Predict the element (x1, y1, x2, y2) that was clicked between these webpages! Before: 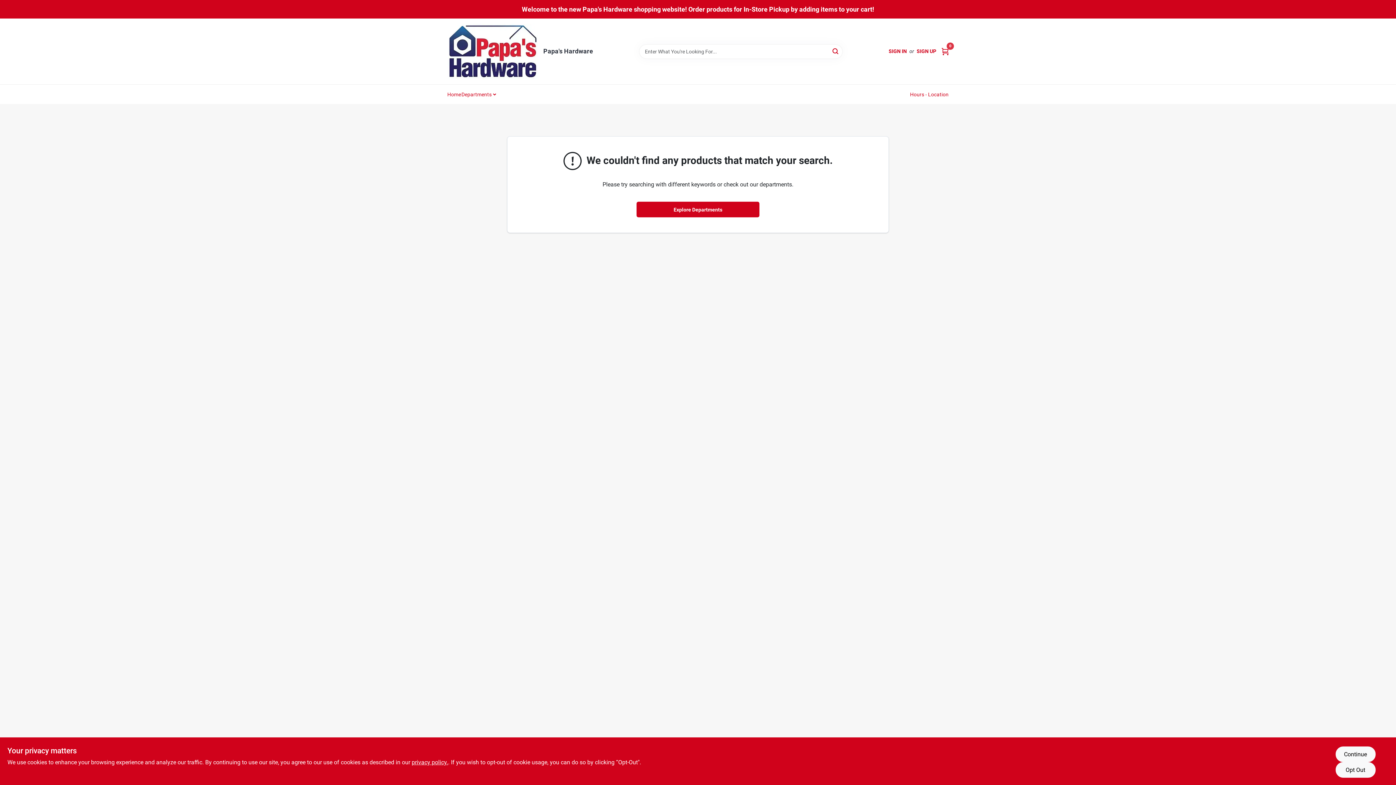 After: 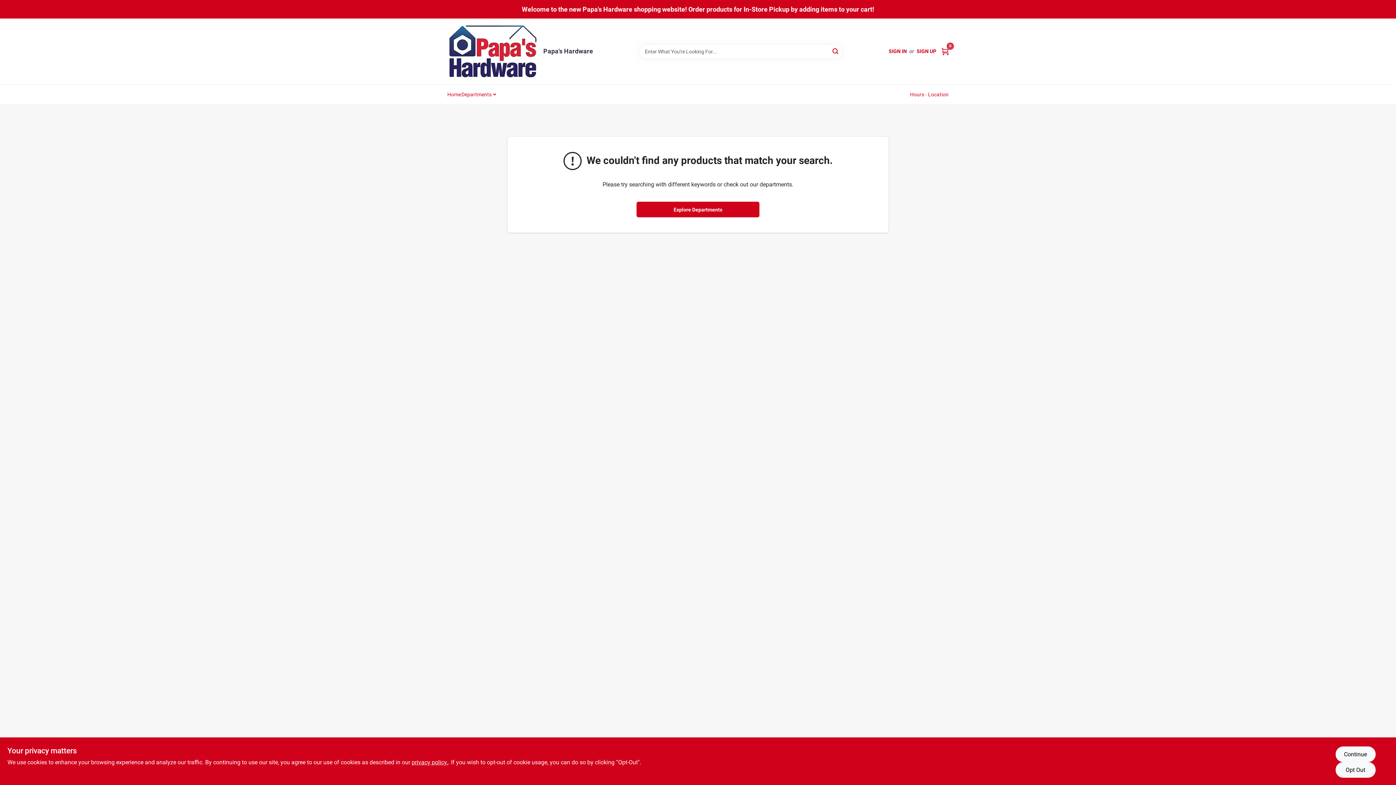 Action: bbox: (447, 23, 538, 79) label: Papa's Hardware Home